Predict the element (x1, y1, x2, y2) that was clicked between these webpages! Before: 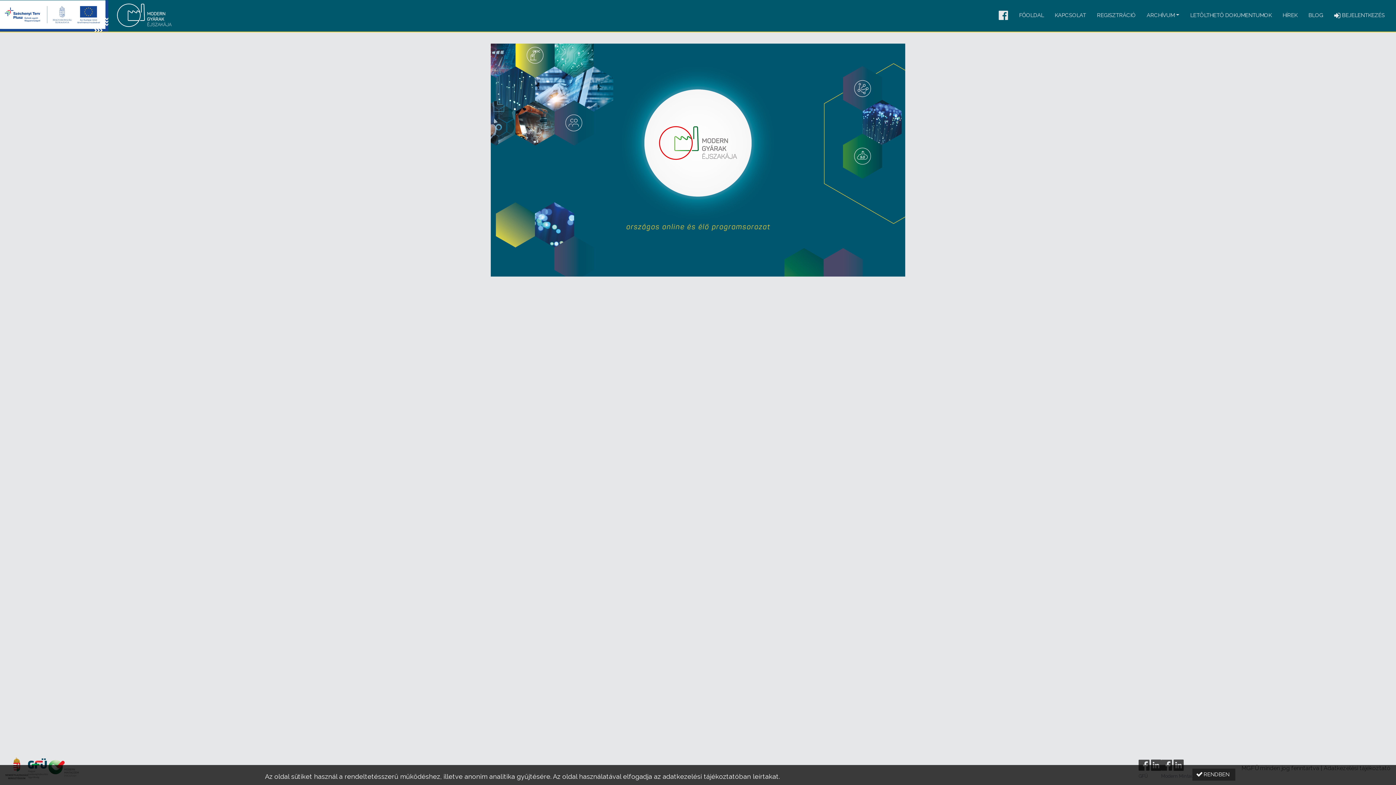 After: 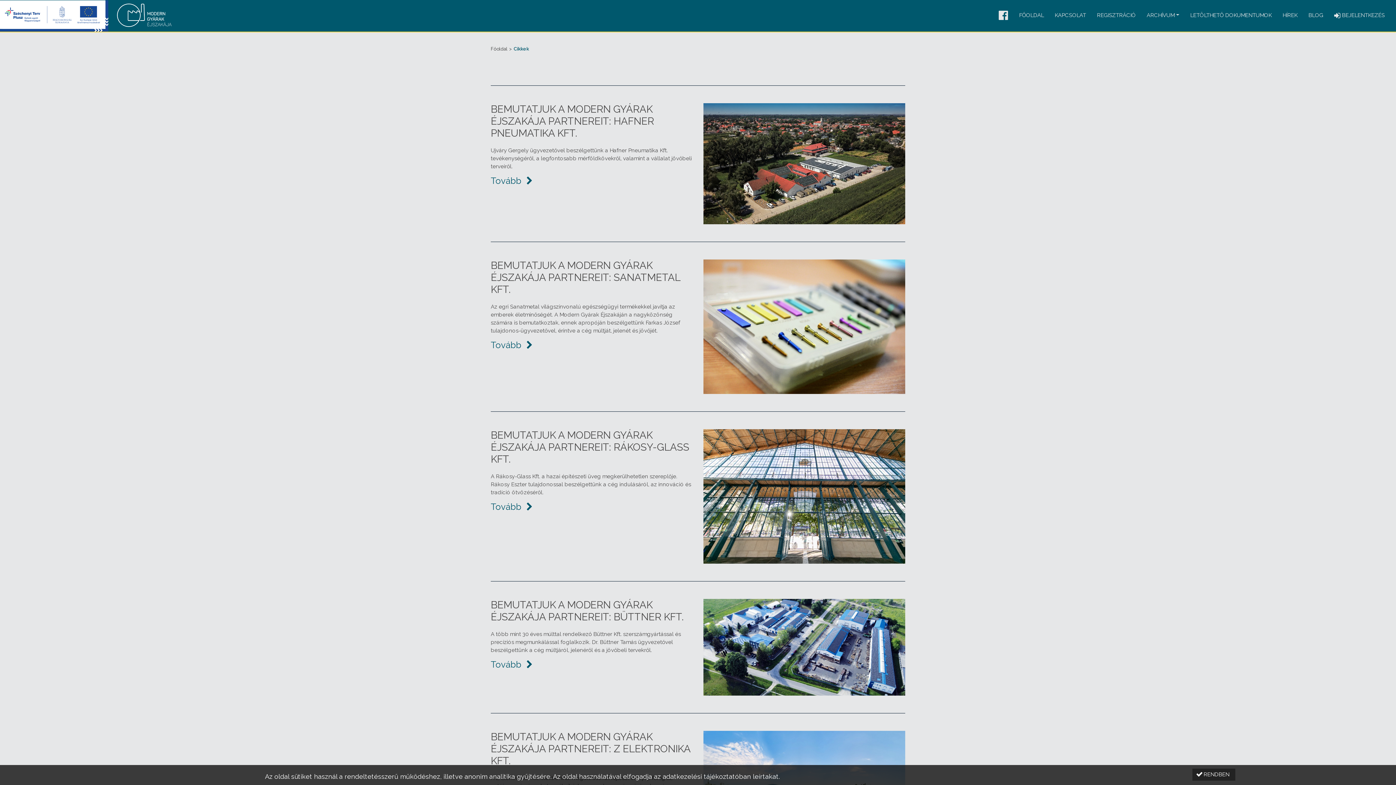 Action: label: BLOG bbox: (1303, 8, 1329, 22)